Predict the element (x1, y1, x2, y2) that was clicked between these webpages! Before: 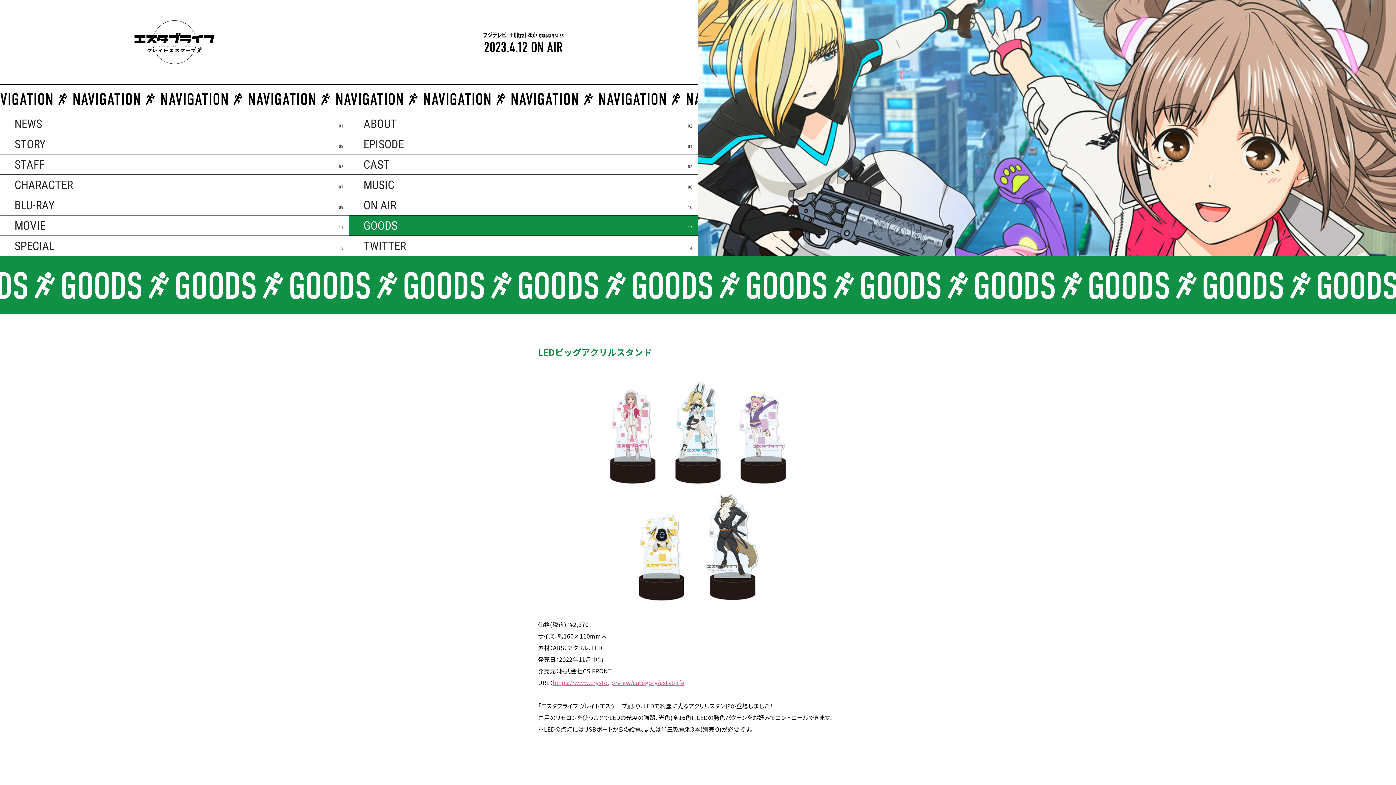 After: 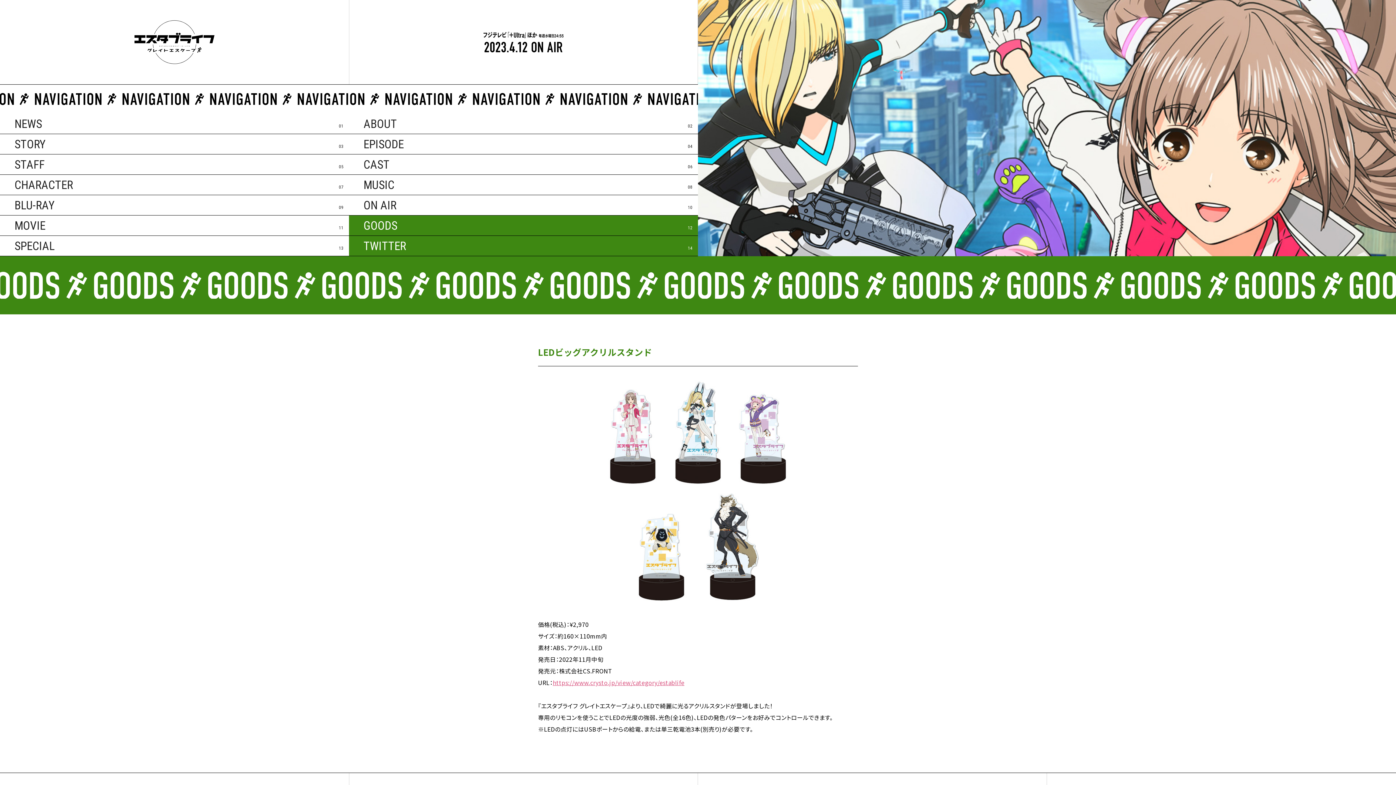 Action: label: TWITTER bbox: (349, 236, 698, 256)